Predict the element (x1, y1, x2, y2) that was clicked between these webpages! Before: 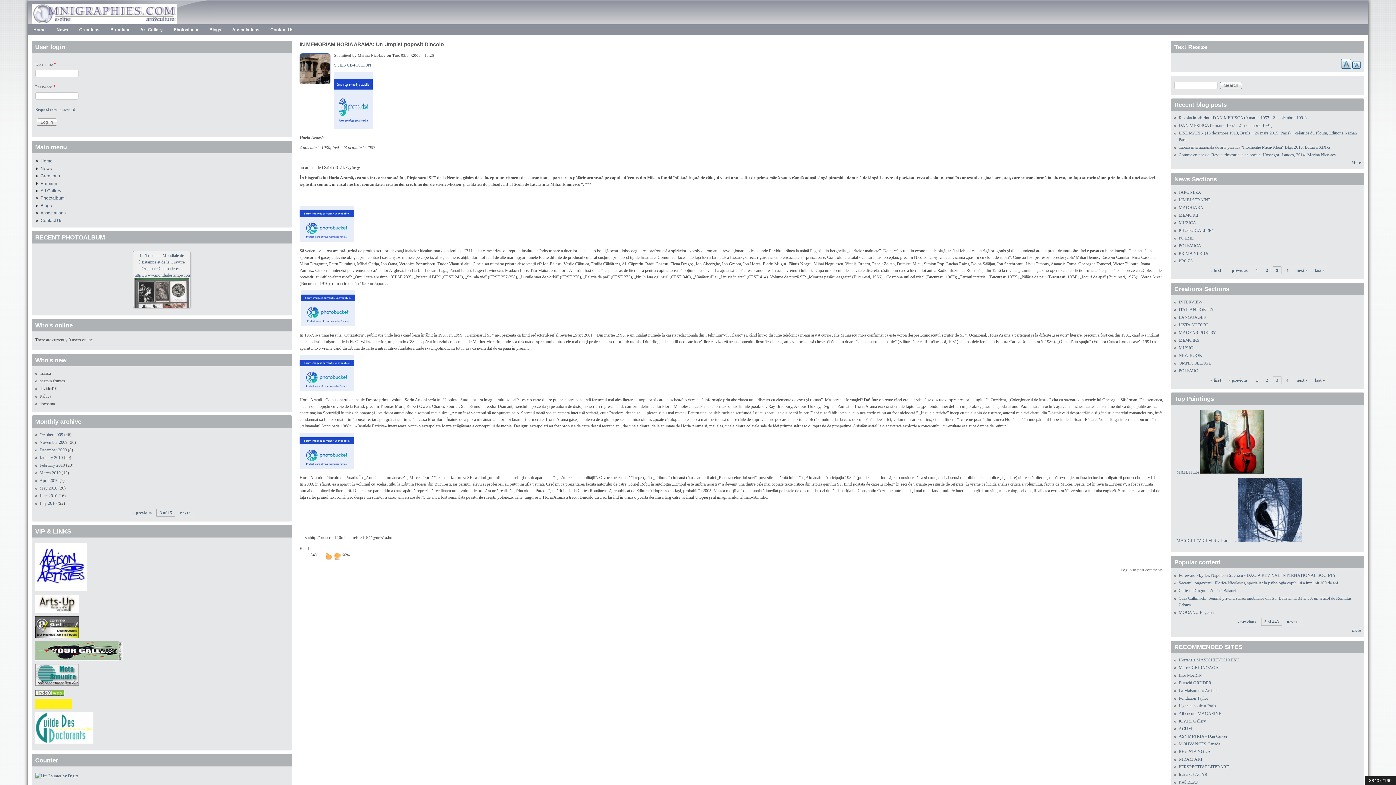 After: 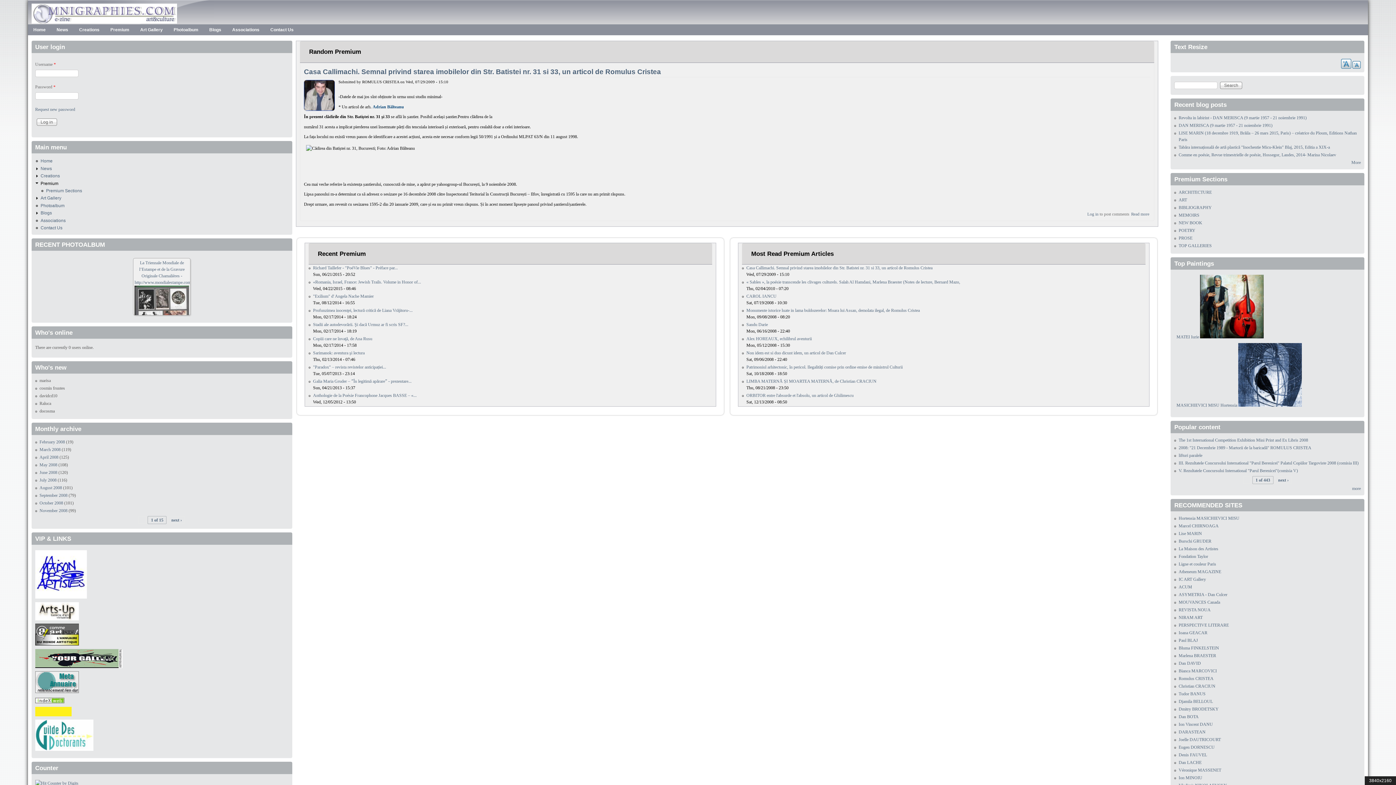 Action: bbox: (105, 24, 134, 35) label: Premium